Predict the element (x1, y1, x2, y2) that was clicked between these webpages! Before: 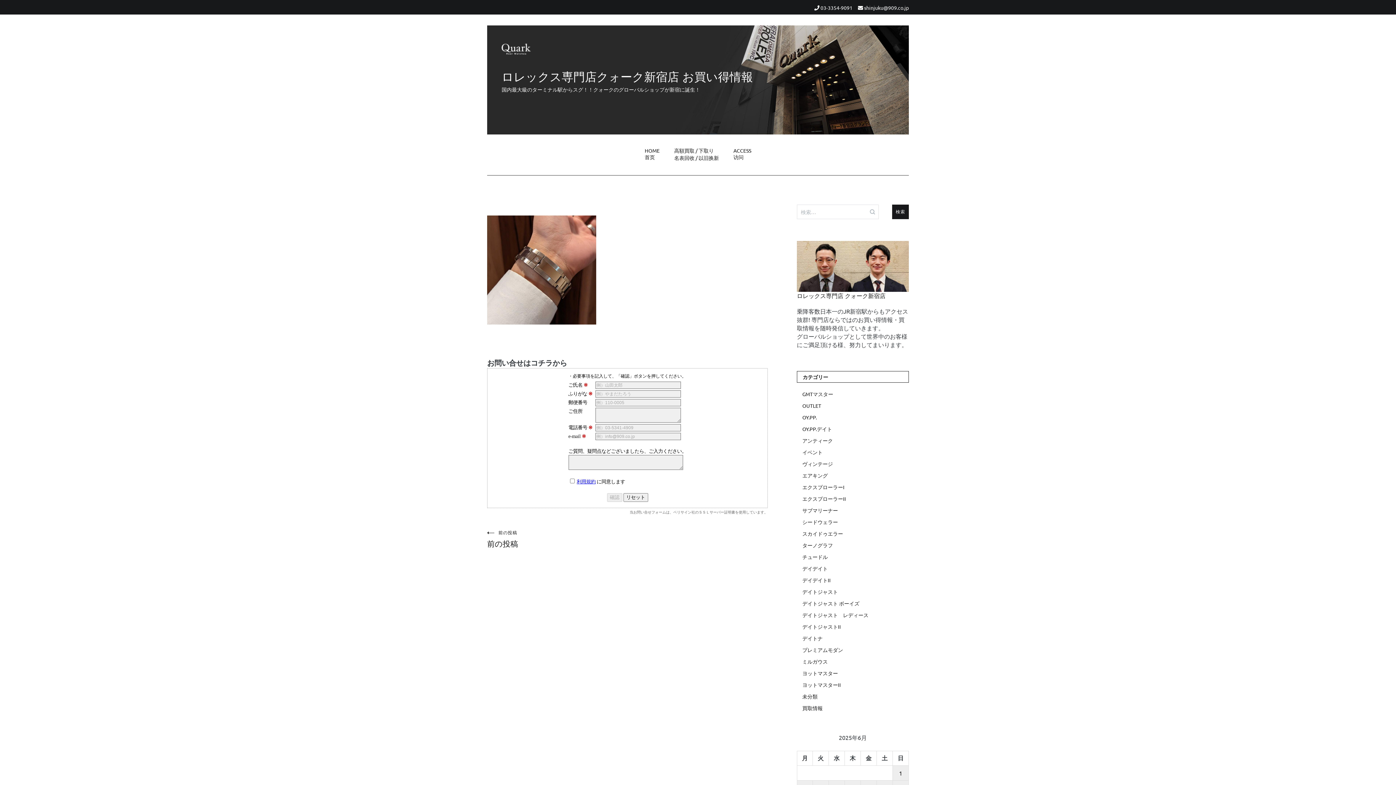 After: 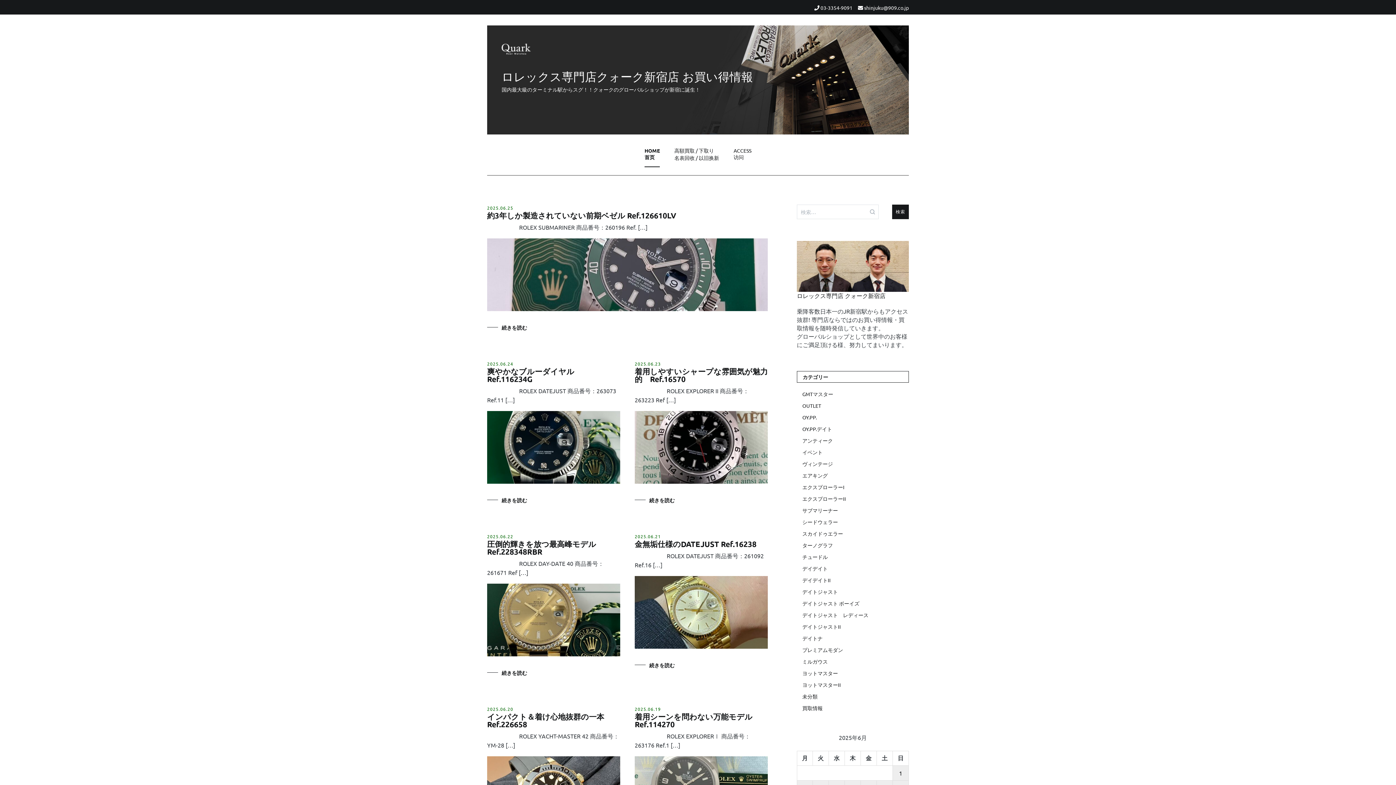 Action: bbox: (644, 141, 659, 167) label: HOME
首页